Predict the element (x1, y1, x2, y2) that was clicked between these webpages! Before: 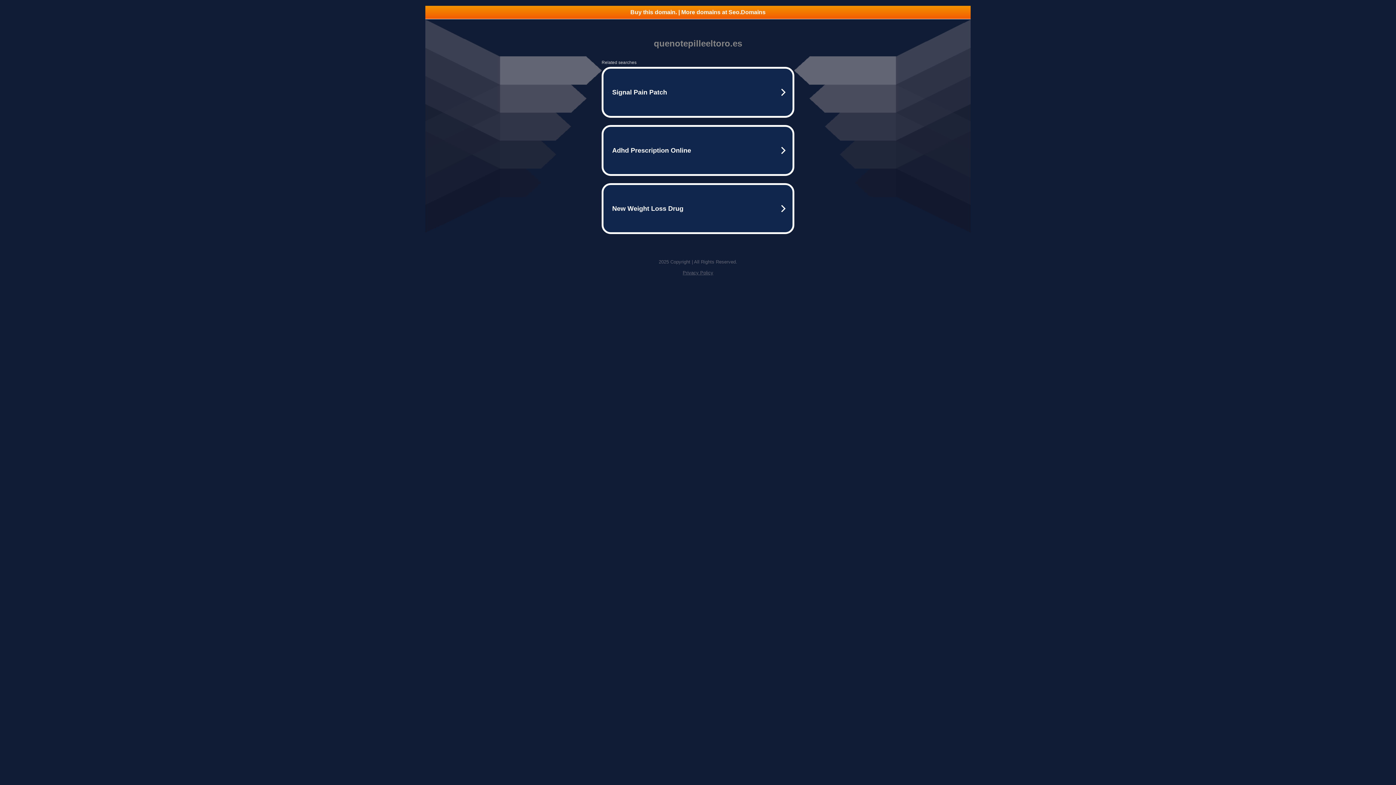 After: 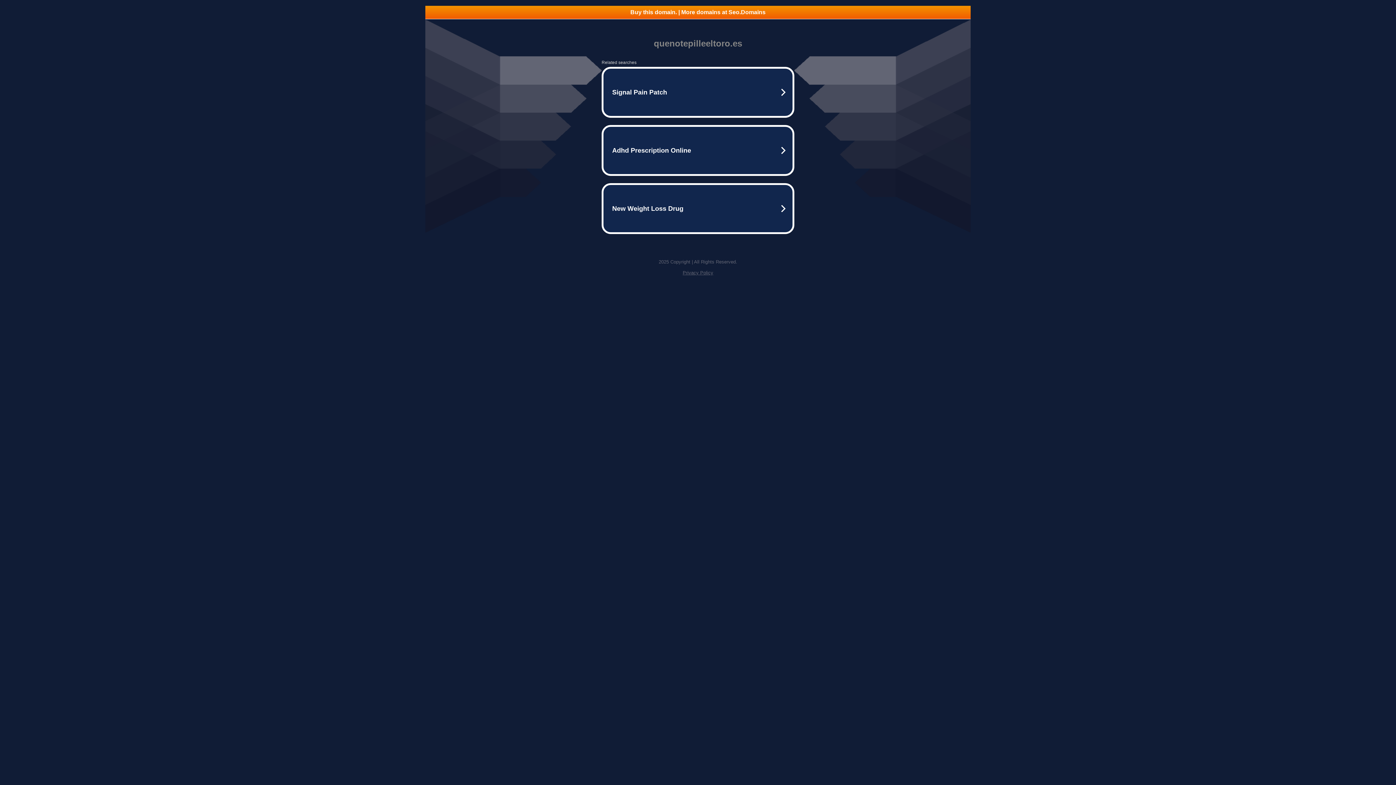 Action: bbox: (425, 5, 970, 18) label: Buy this domain. | More domains at Seo.Domains